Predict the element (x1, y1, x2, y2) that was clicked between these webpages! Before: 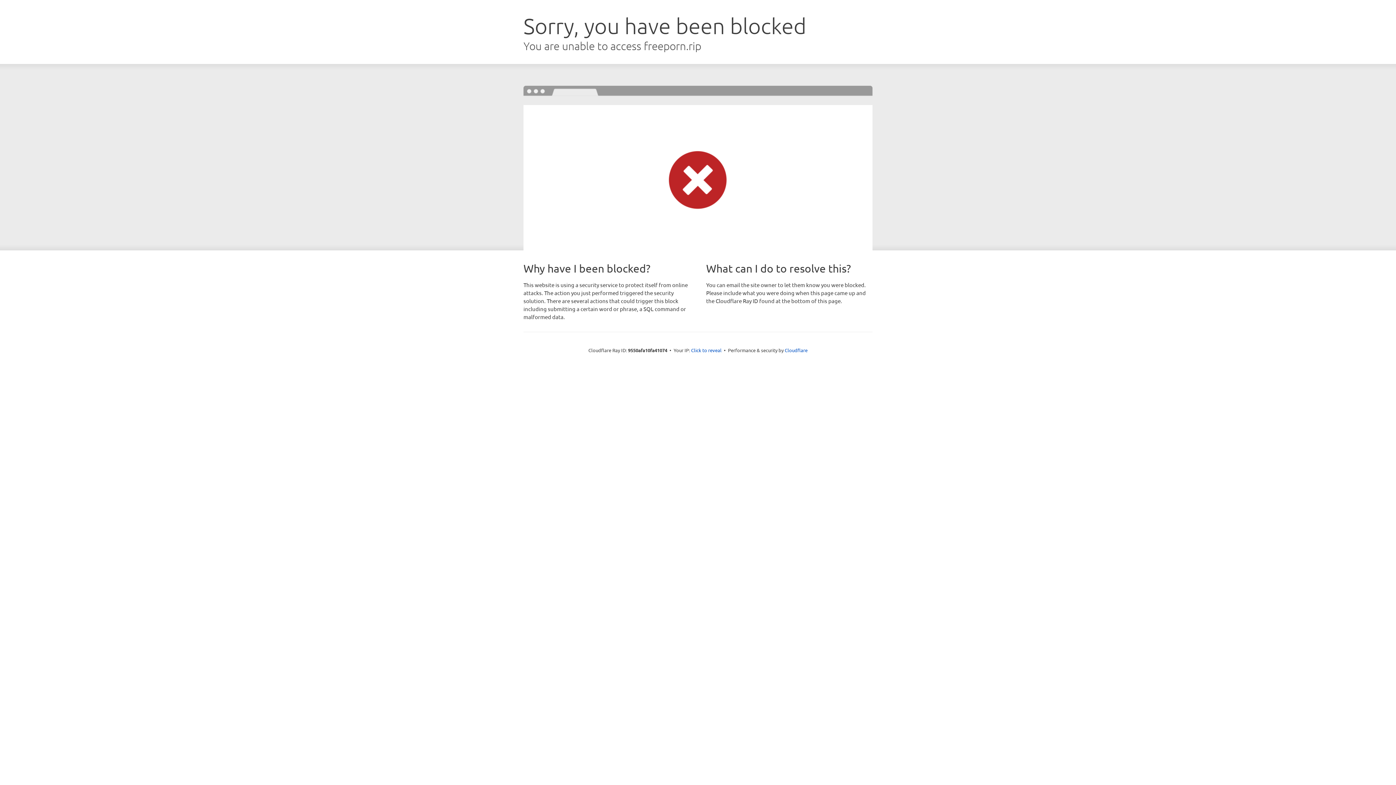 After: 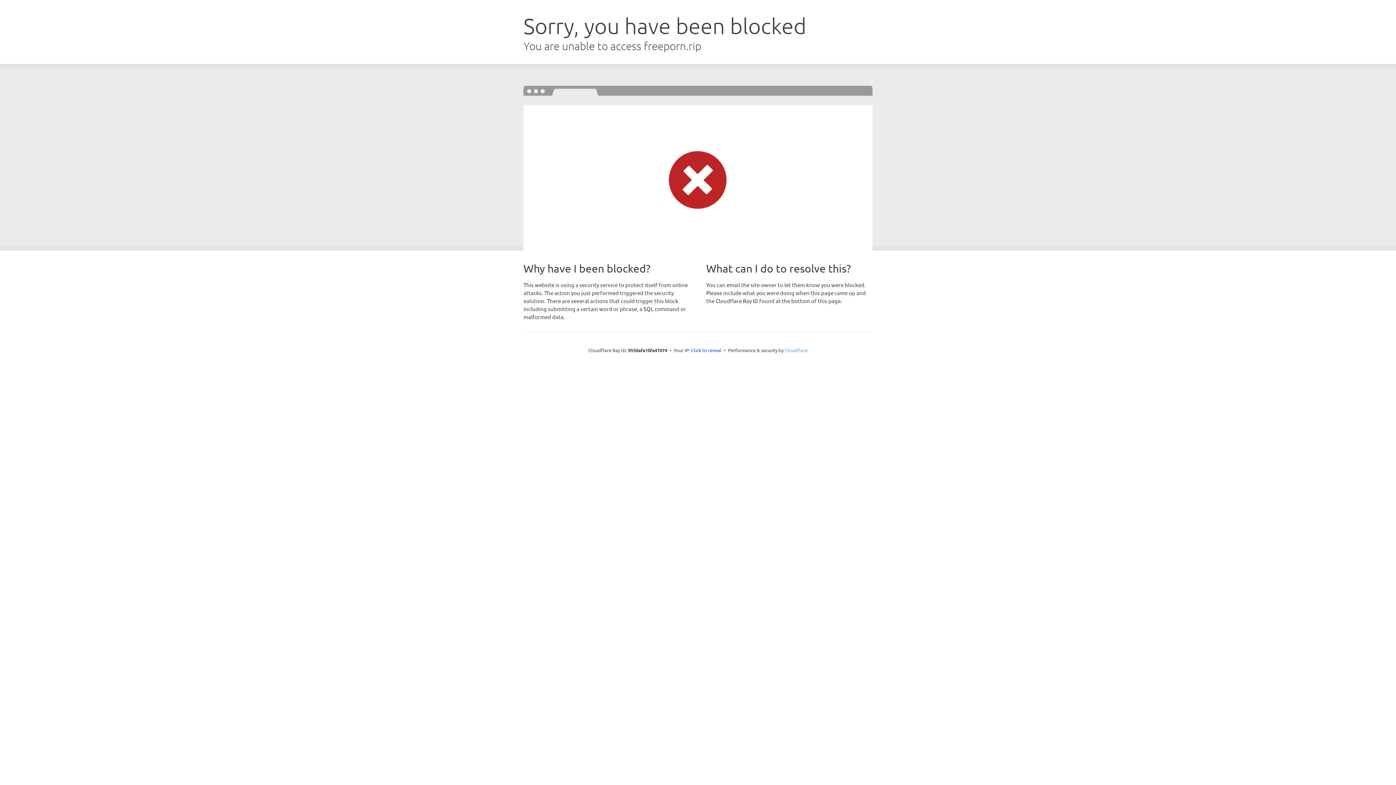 Action: label: Cloudflare bbox: (784, 347, 807, 353)